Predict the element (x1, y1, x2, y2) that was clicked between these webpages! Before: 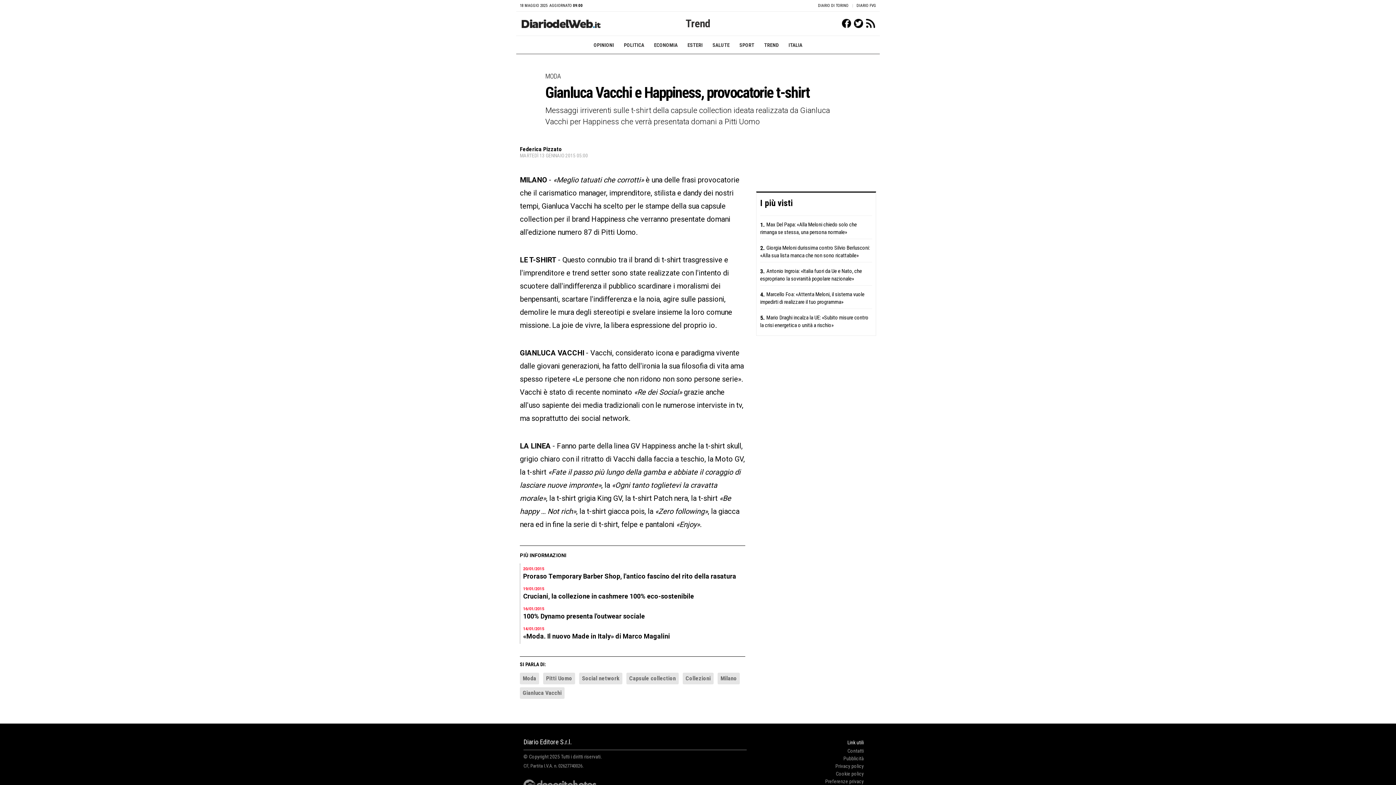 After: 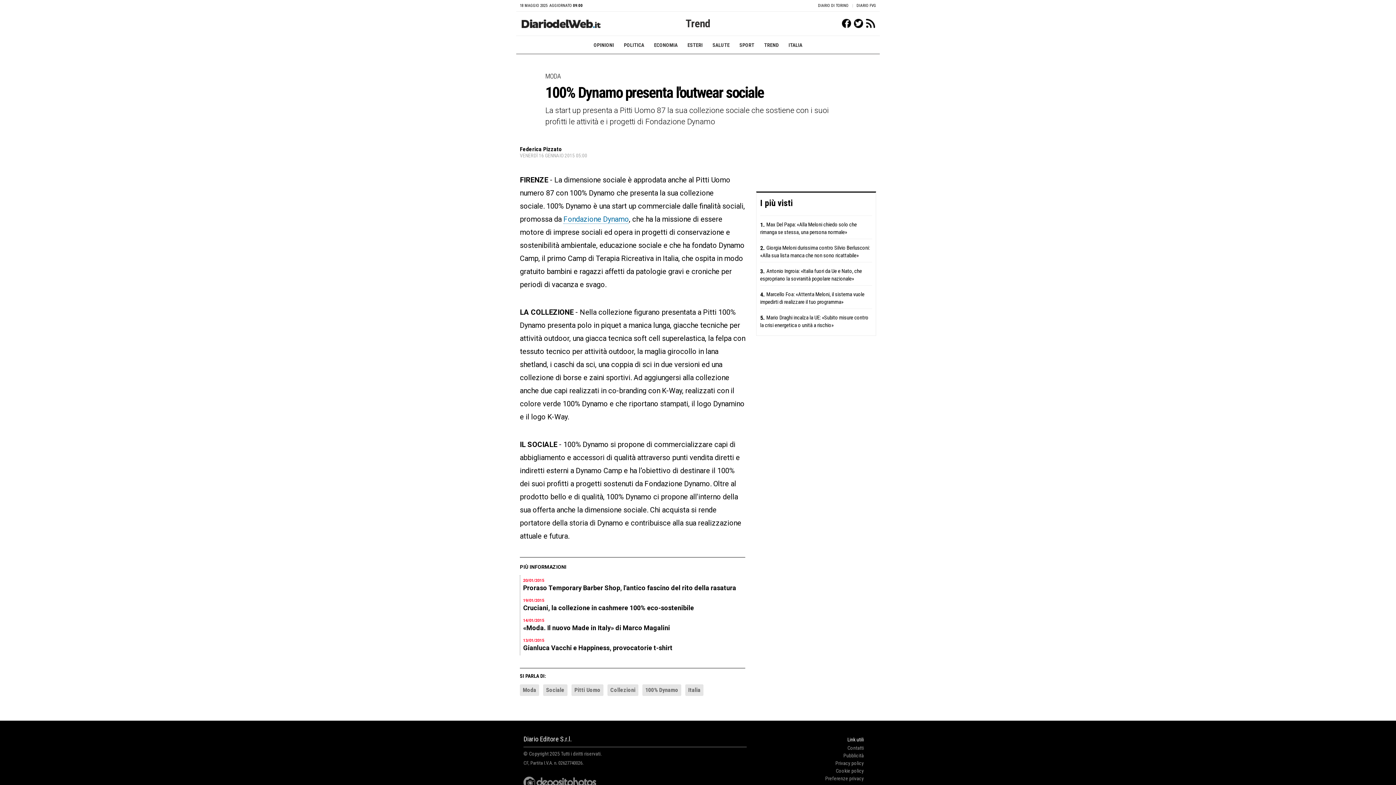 Action: label: 100% Dynamo presenta l'outwear sociale bbox: (523, 612, 645, 620)